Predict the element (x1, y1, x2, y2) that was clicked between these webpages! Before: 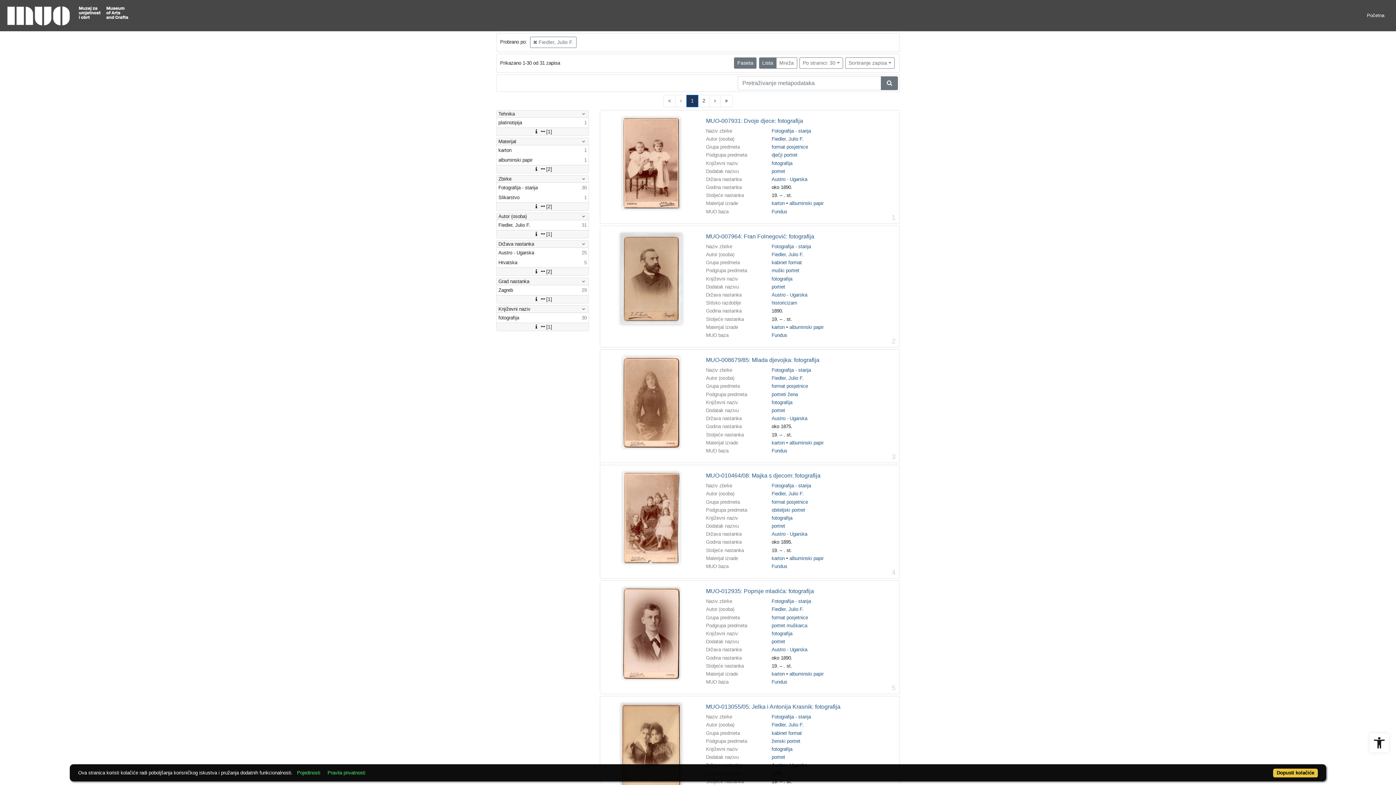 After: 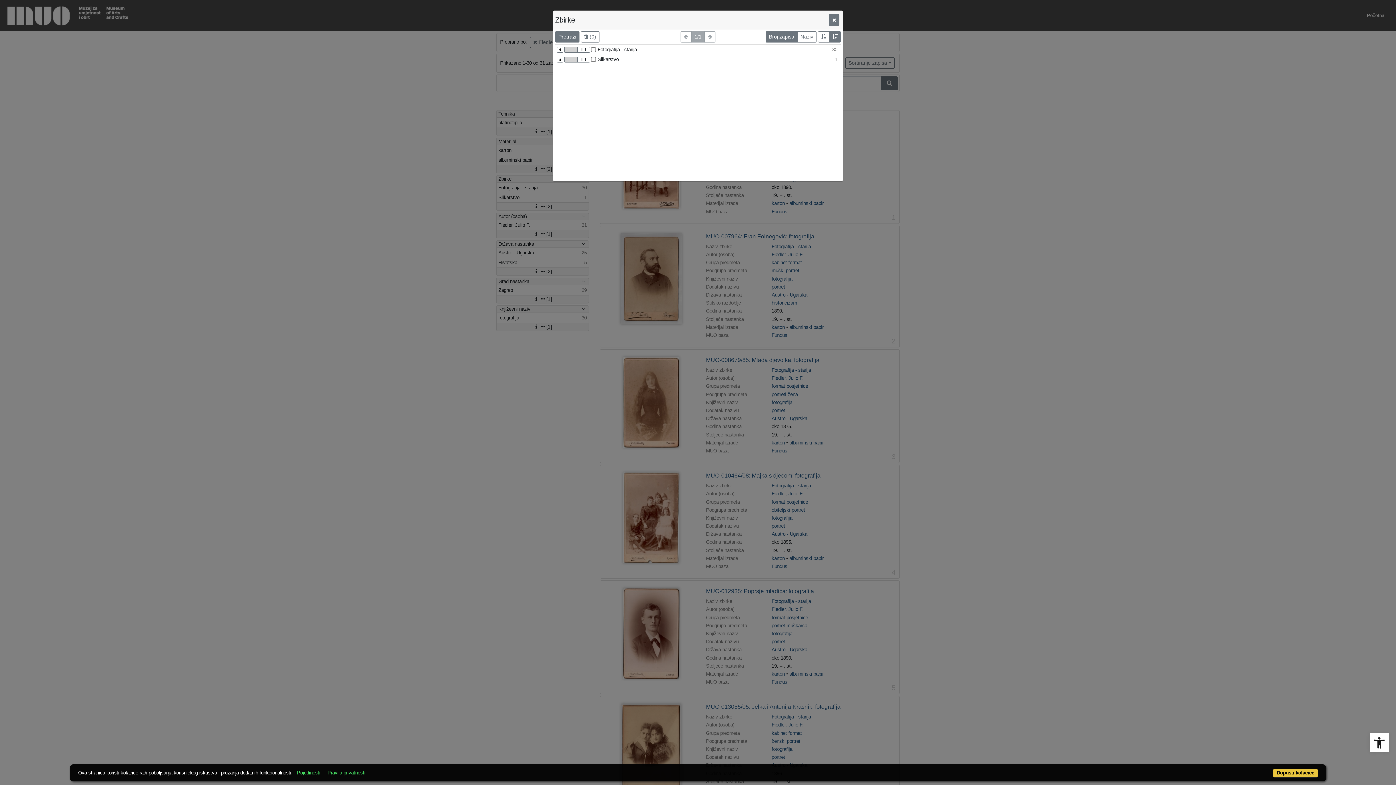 Action: bbox: (496, 202, 588, 210) label: [2]